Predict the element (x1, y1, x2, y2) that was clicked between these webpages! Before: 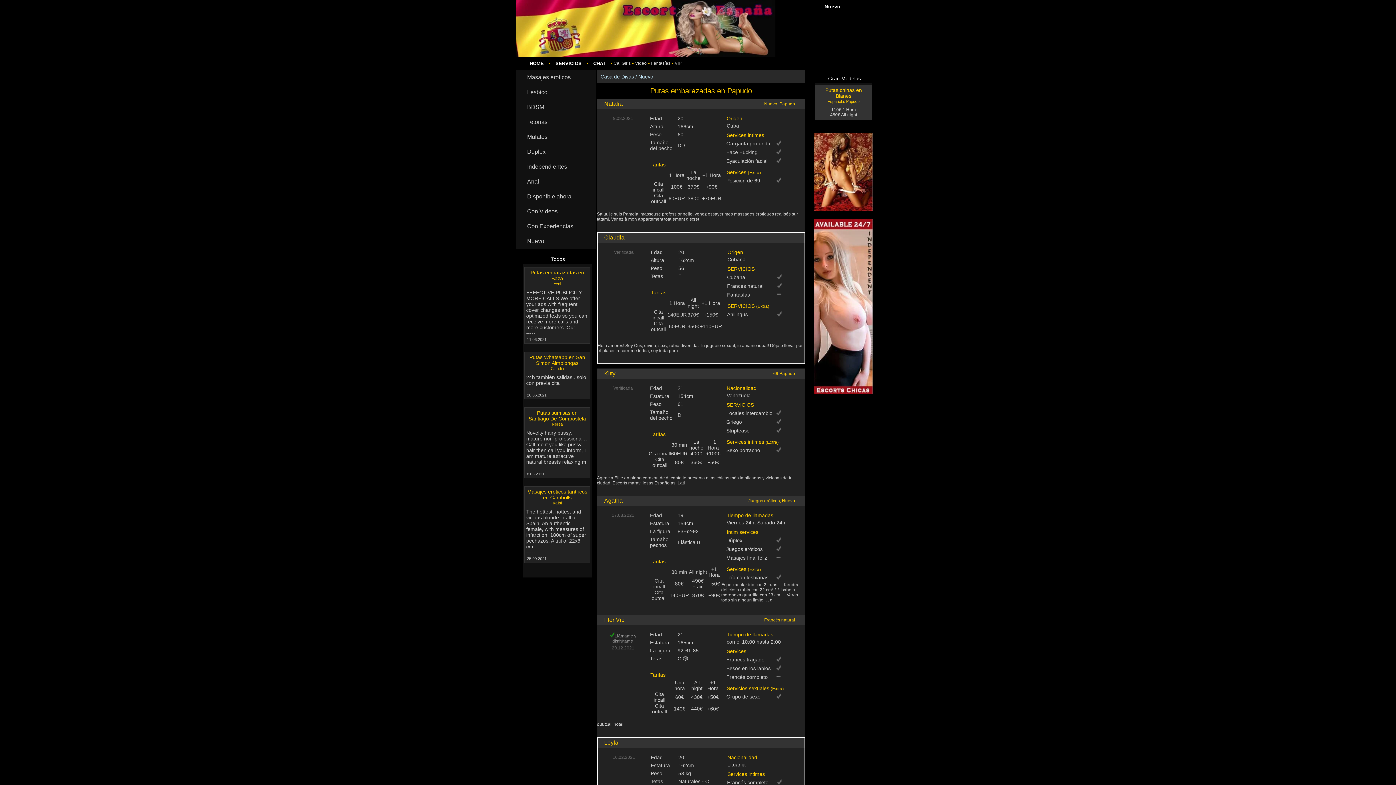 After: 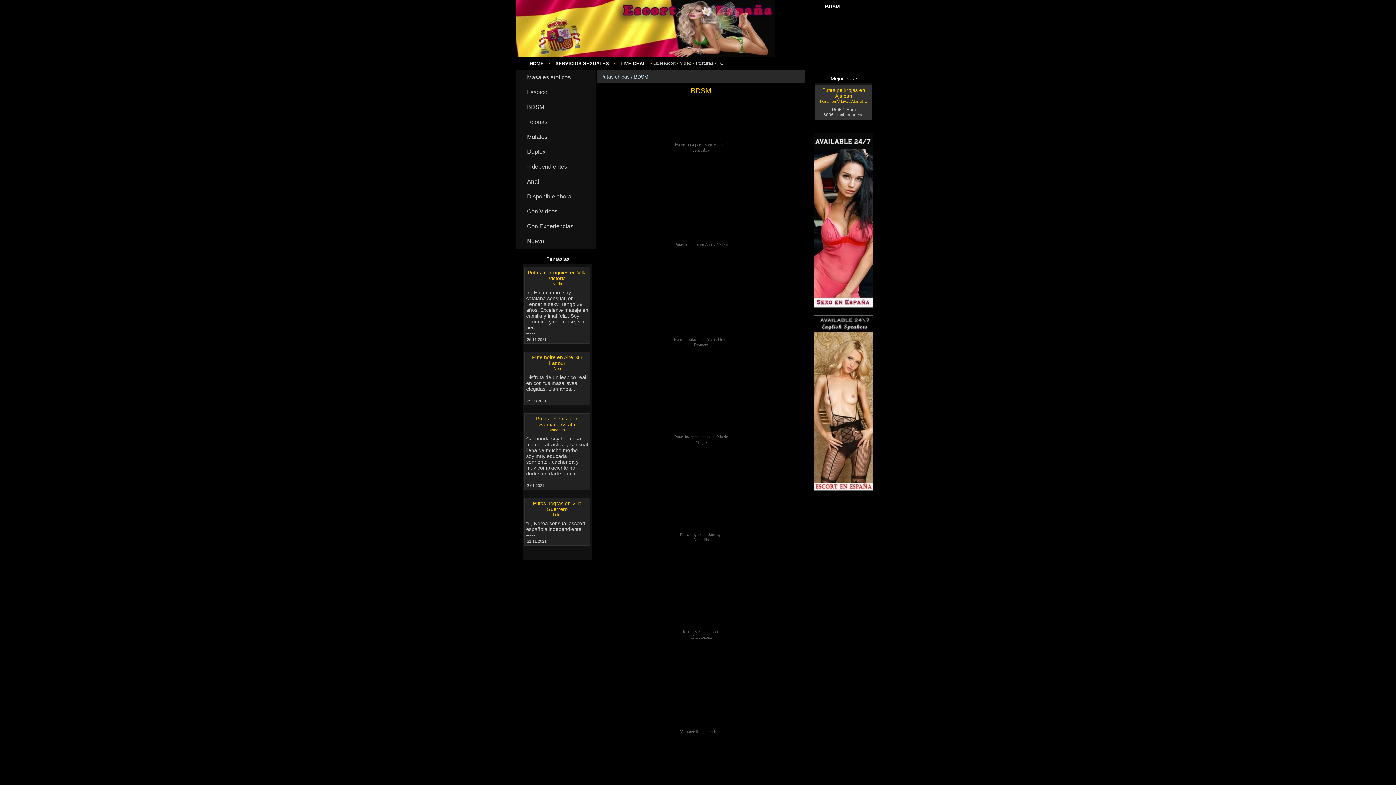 Action: bbox: (516, 100, 596, 114) label: BDSM